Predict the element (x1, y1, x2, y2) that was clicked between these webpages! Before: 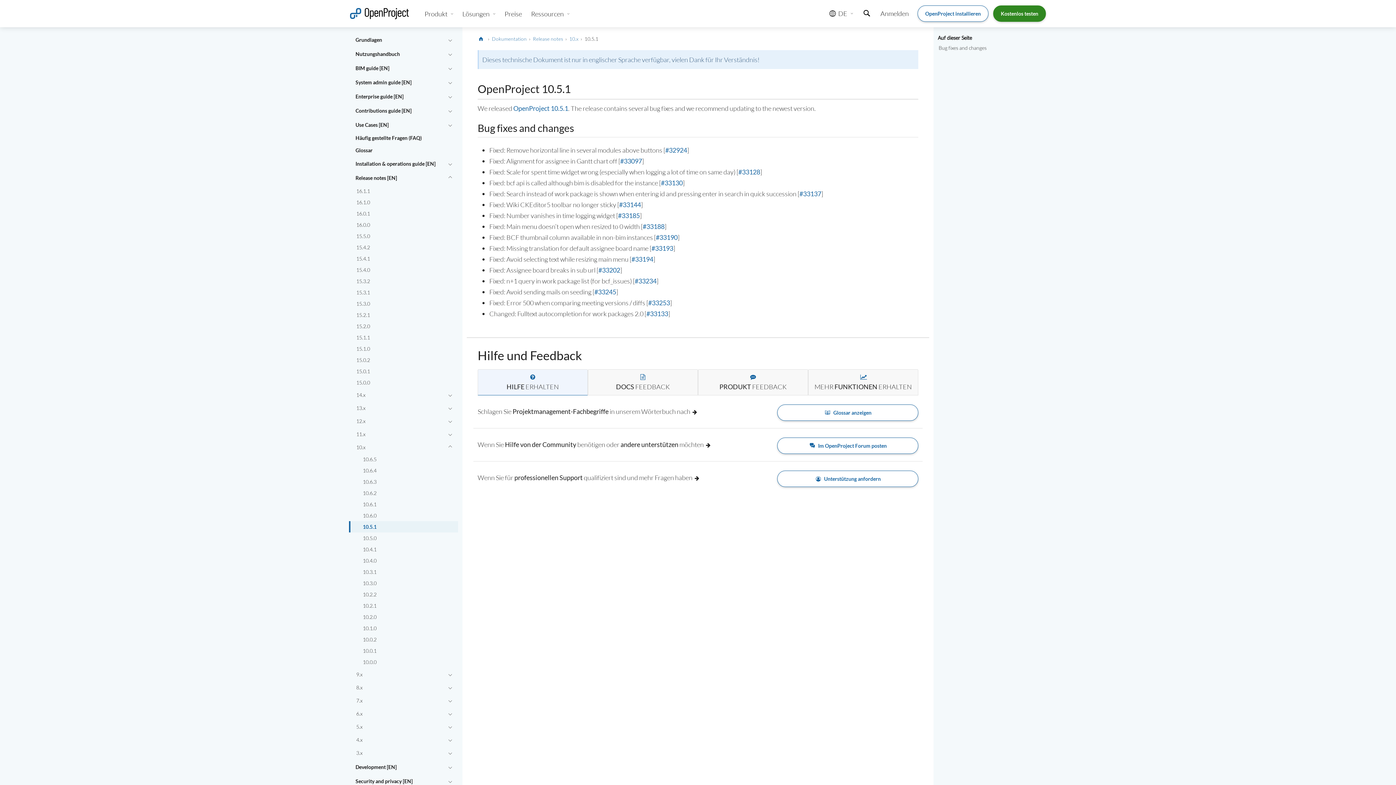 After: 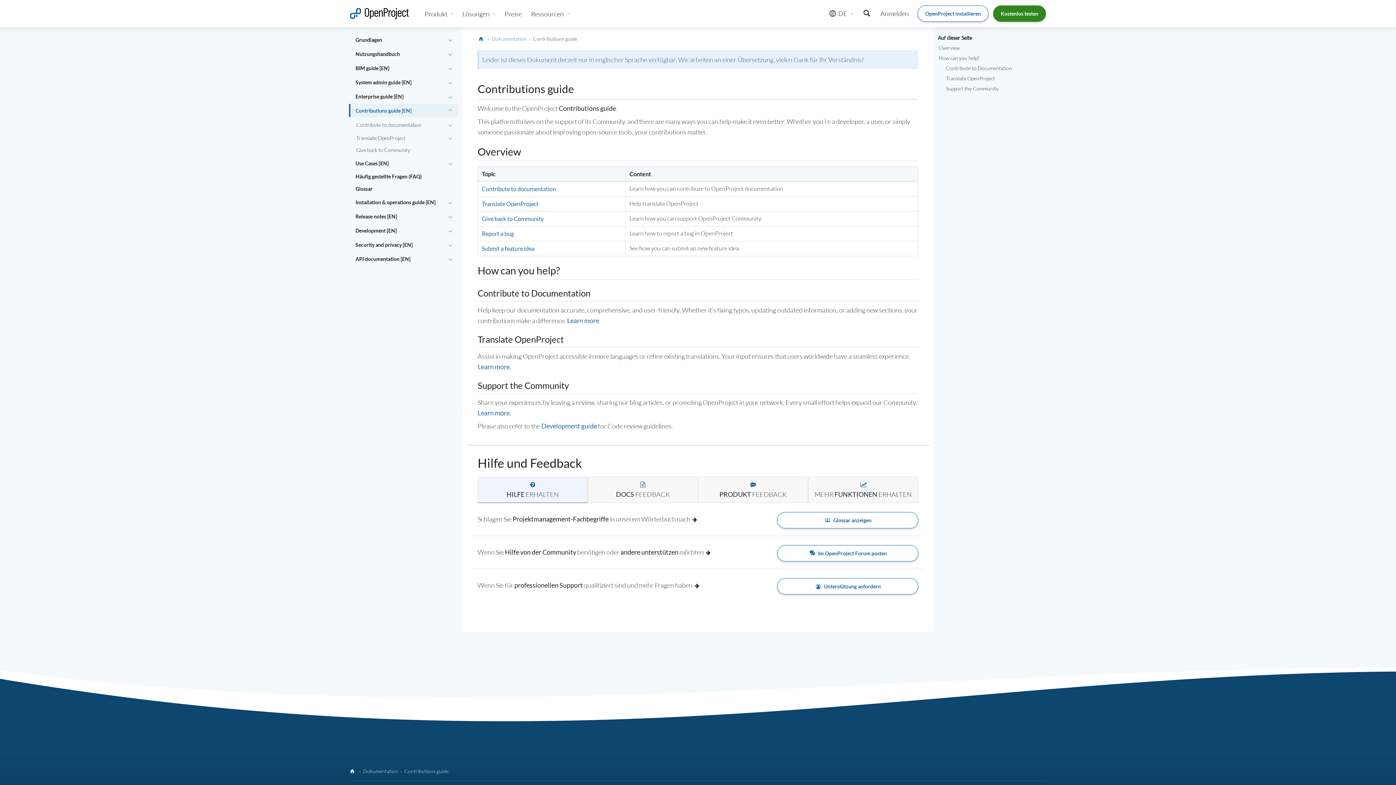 Action: label: Contributions guide [EN] bbox: (349, 104, 442, 117)